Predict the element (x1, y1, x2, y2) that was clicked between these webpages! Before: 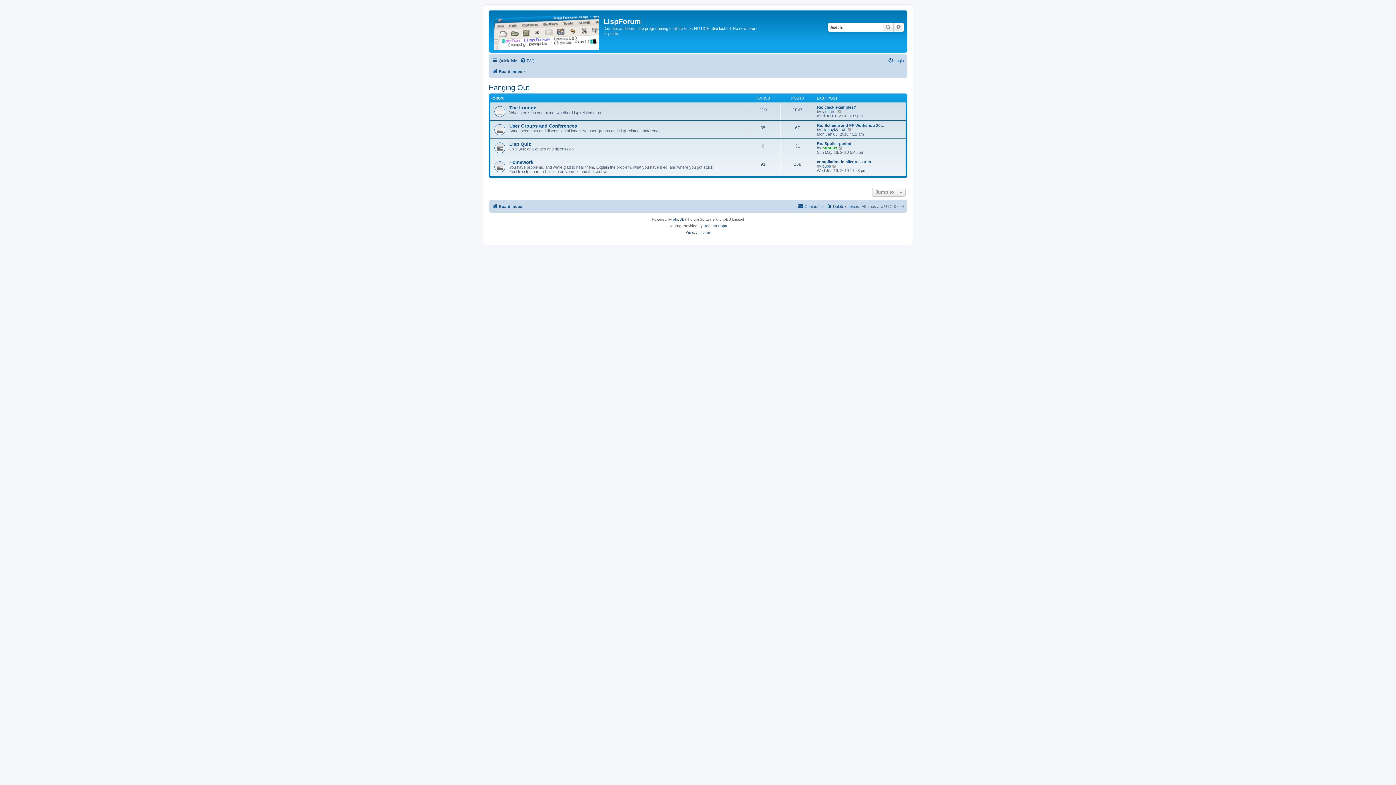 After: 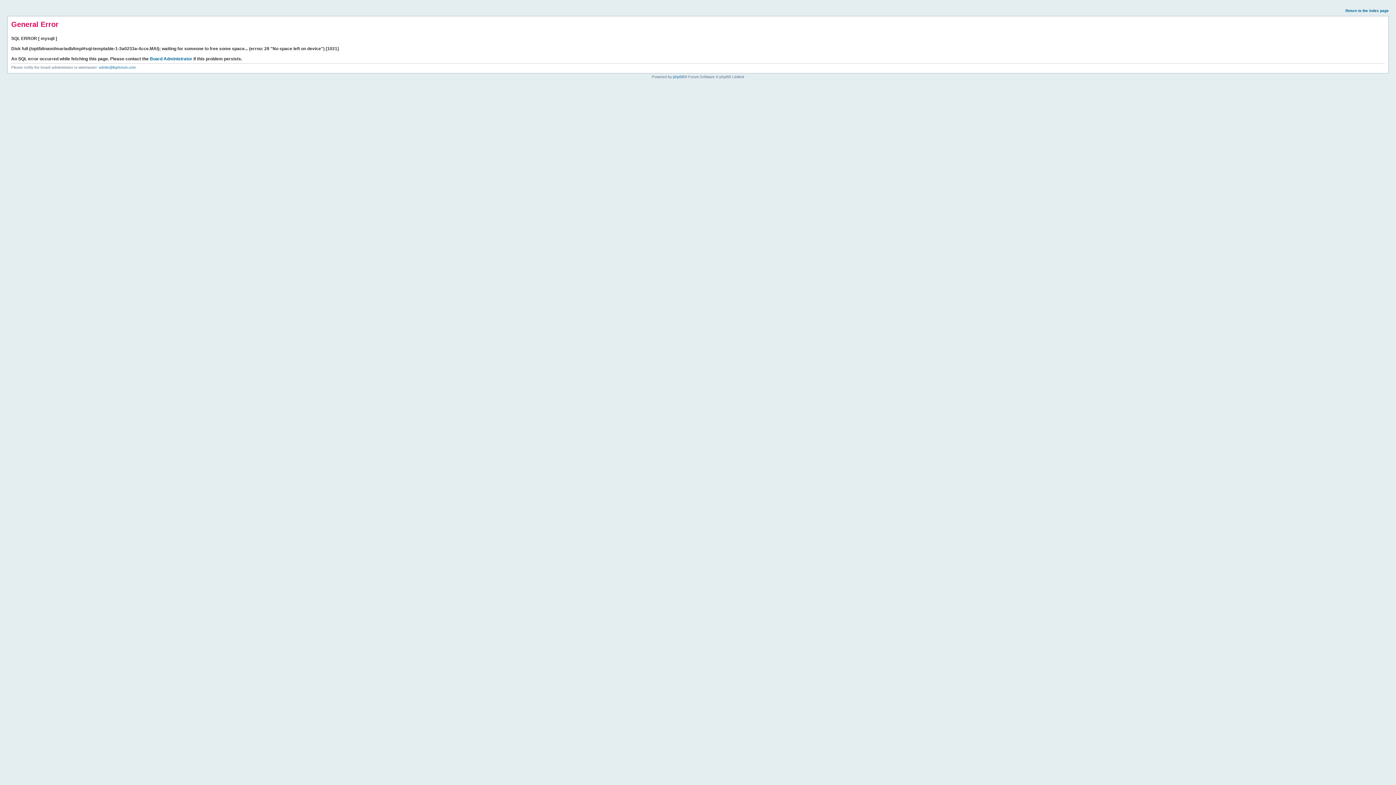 Action: bbox: (832, 164, 837, 168) label: View the latest post